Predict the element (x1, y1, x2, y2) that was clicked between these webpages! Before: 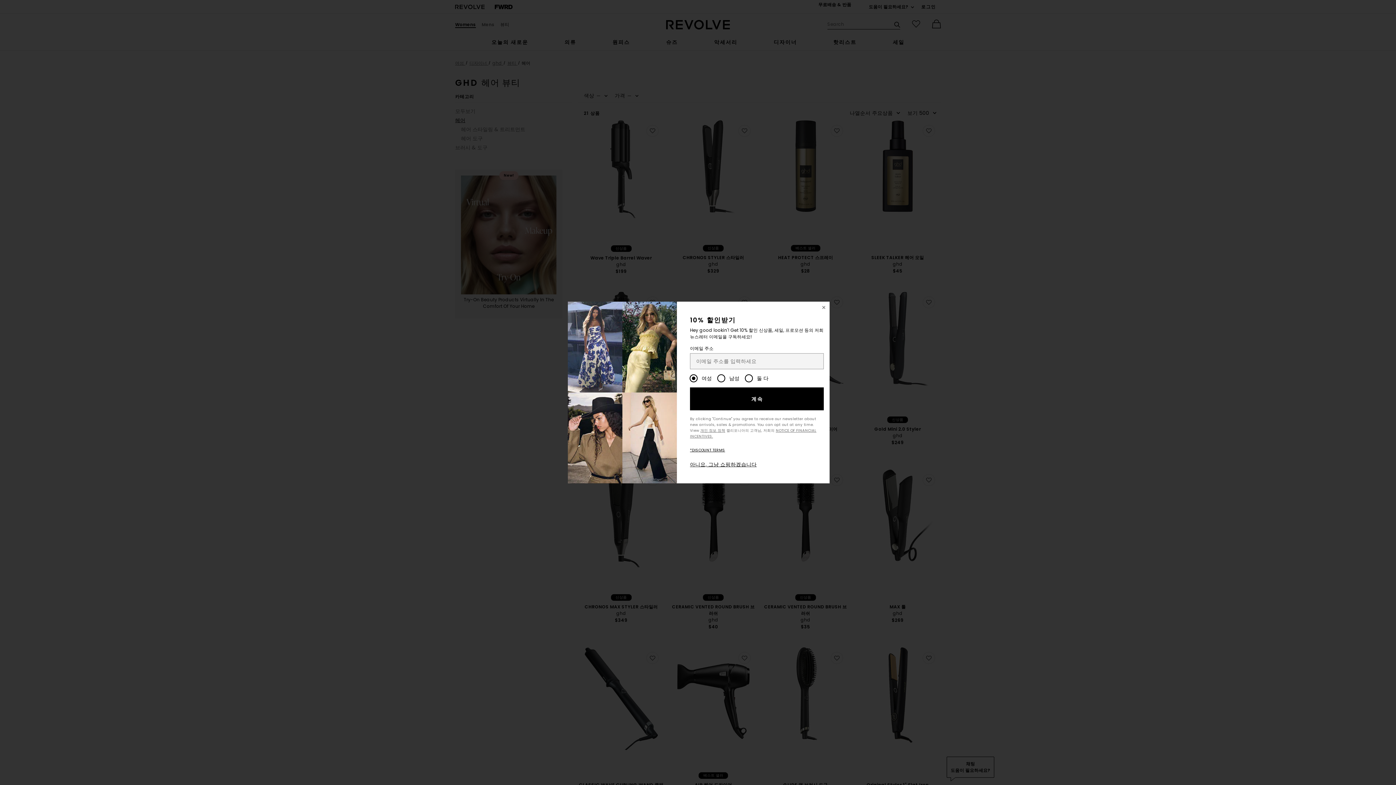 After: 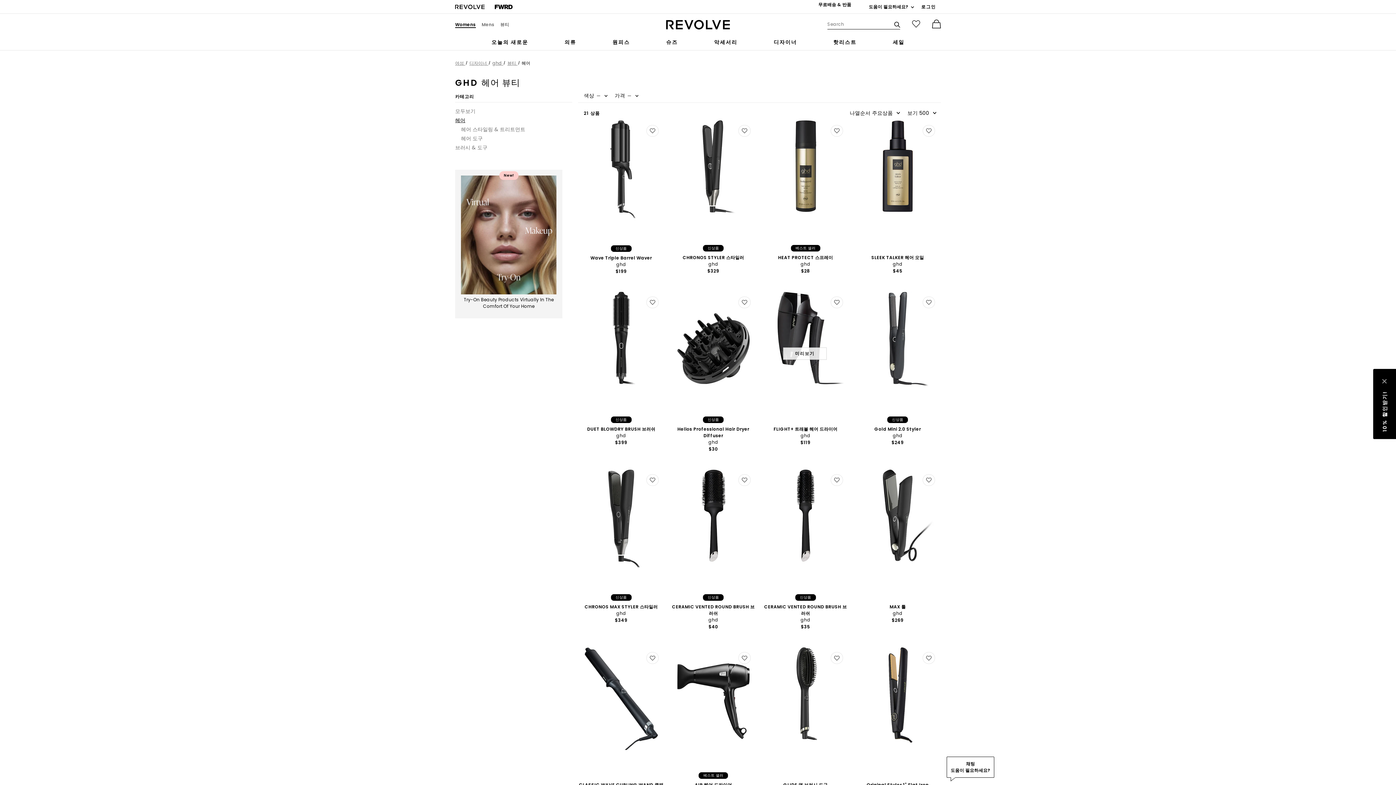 Action: label: 창 닫기 bbox: (818, 301, 829, 313)